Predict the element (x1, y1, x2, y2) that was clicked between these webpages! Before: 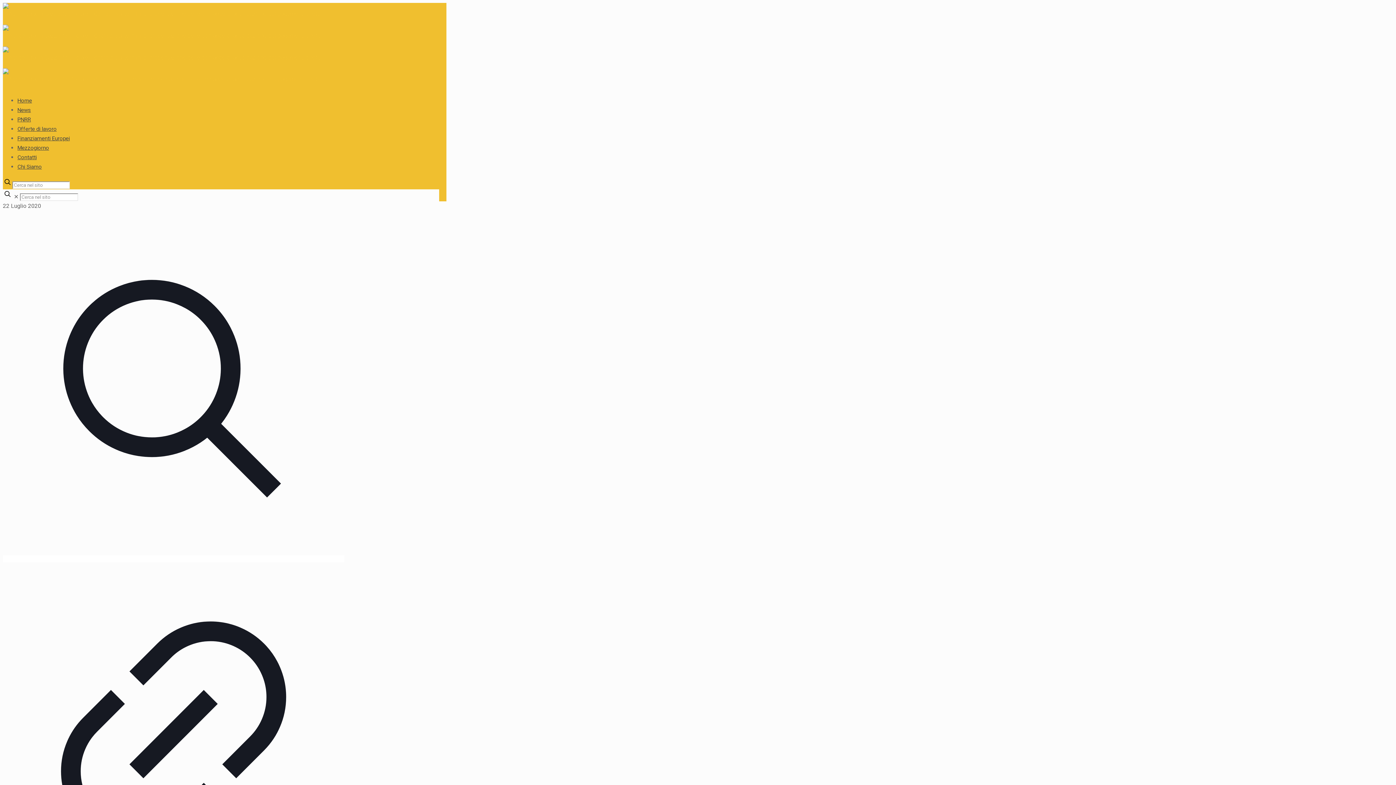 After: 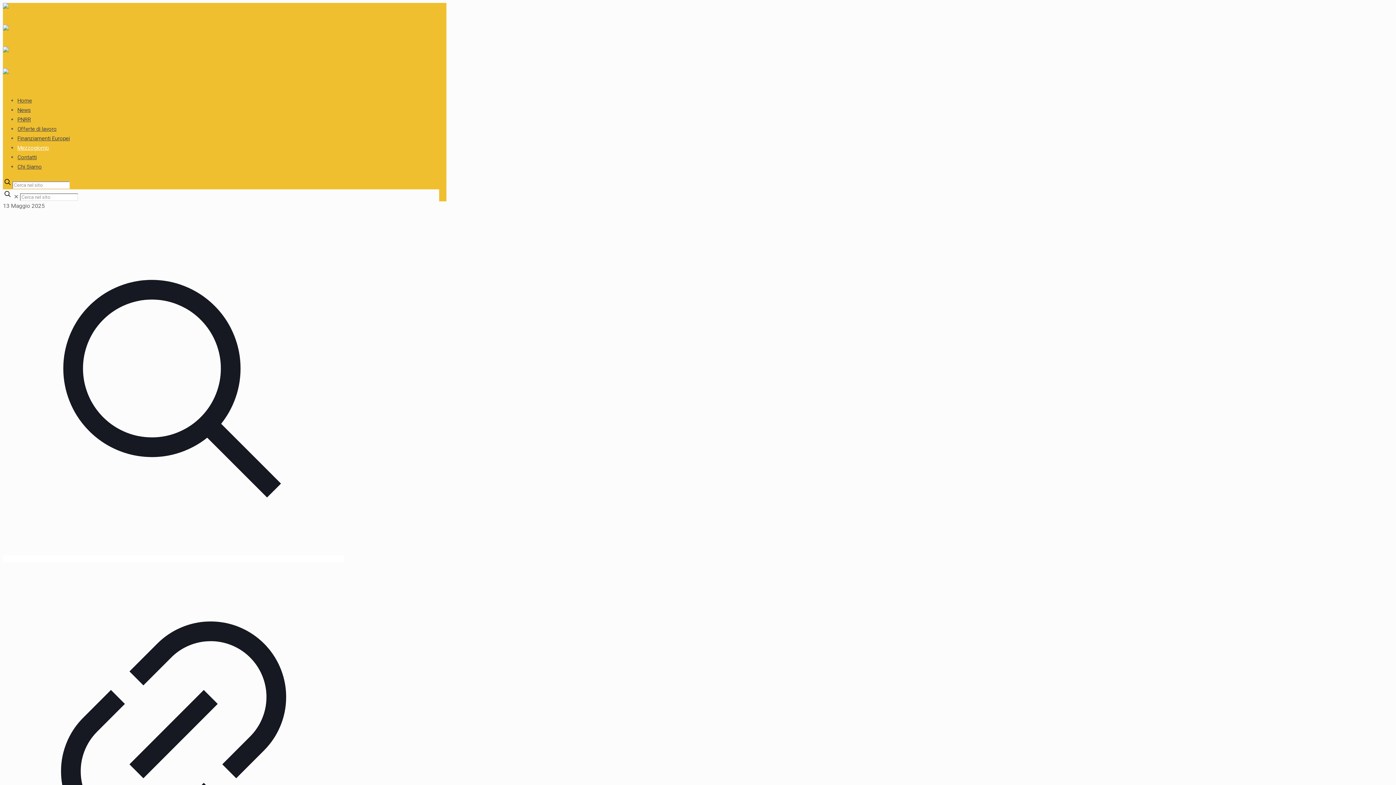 Action: label: Mezzogiorno bbox: (17, 139, 49, 156)